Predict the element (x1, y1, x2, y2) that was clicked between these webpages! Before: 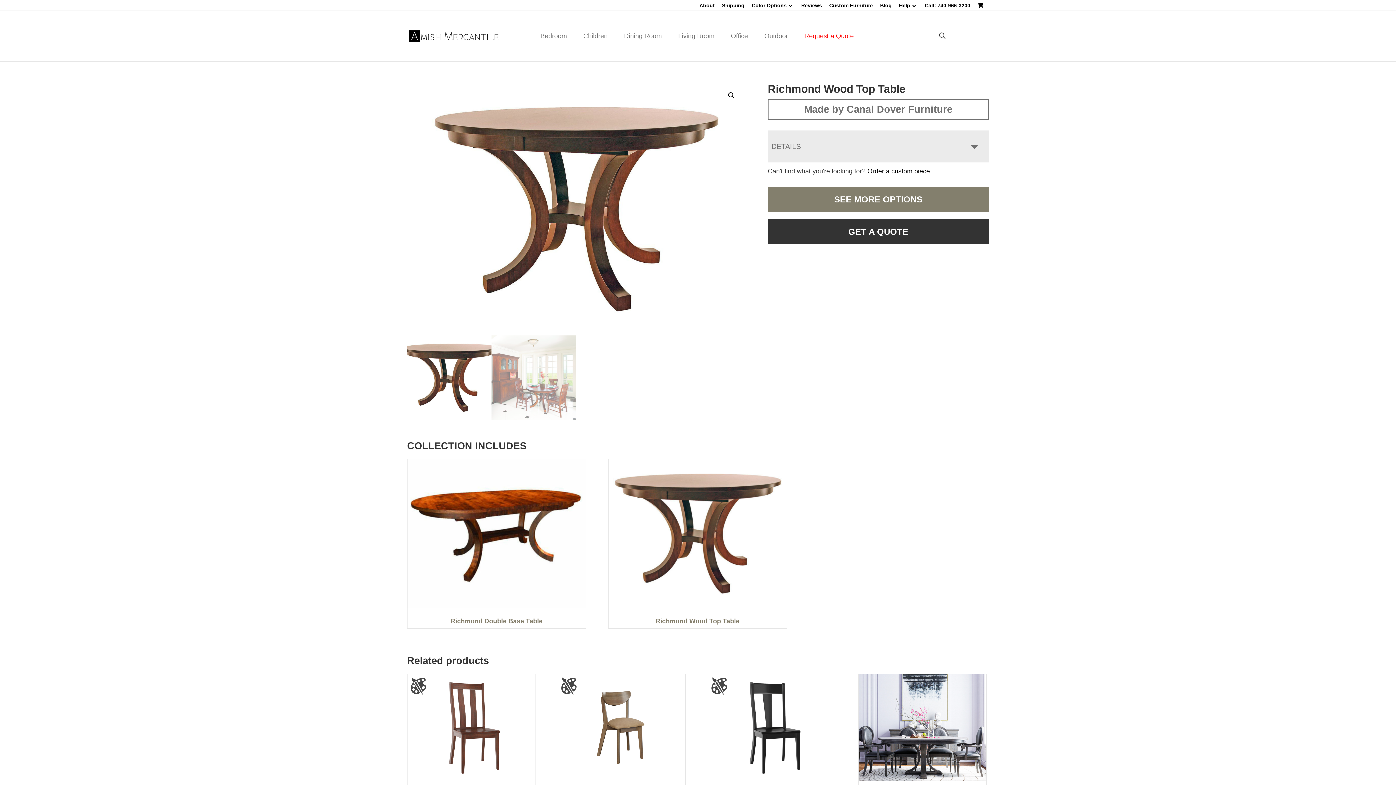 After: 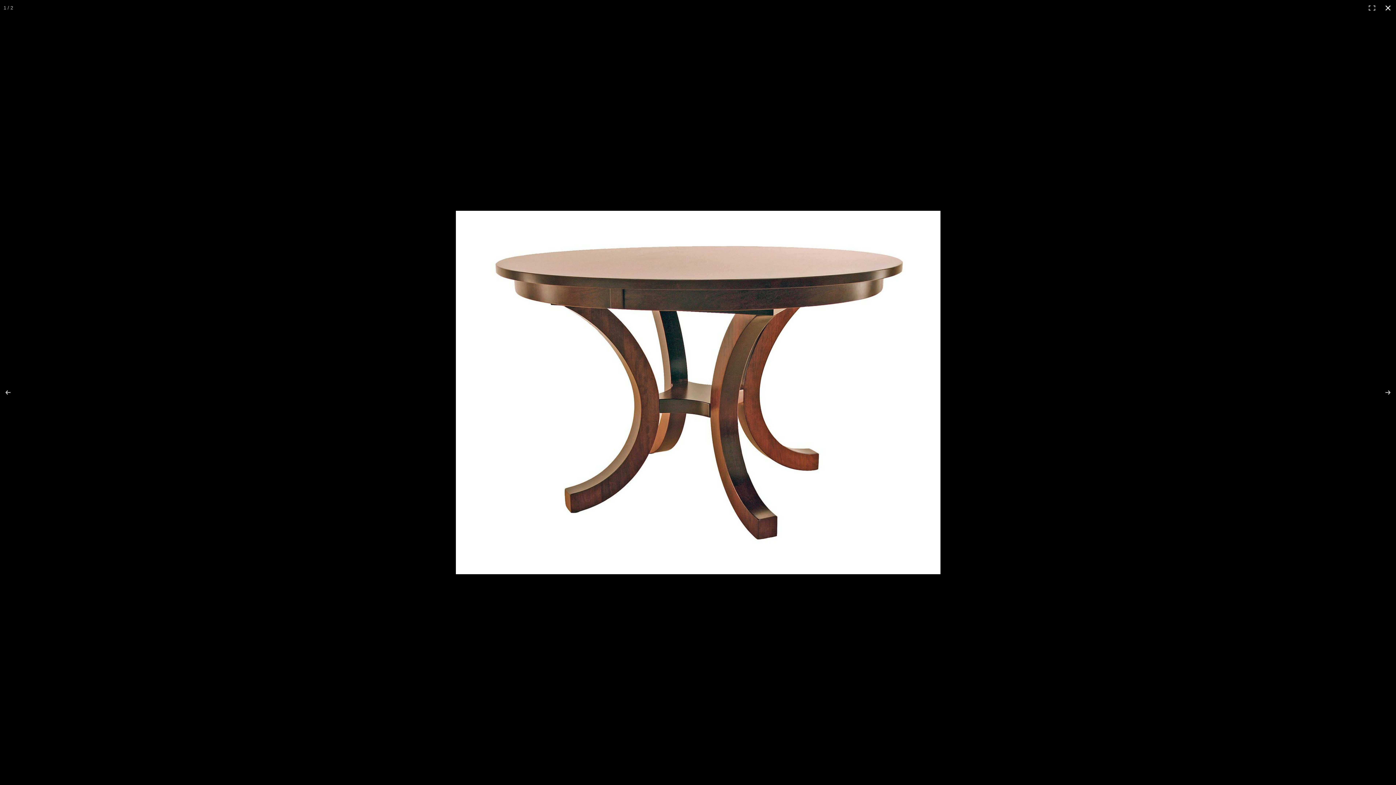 Action: label: View full-screen image gallery bbox: (725, 89, 738, 102)